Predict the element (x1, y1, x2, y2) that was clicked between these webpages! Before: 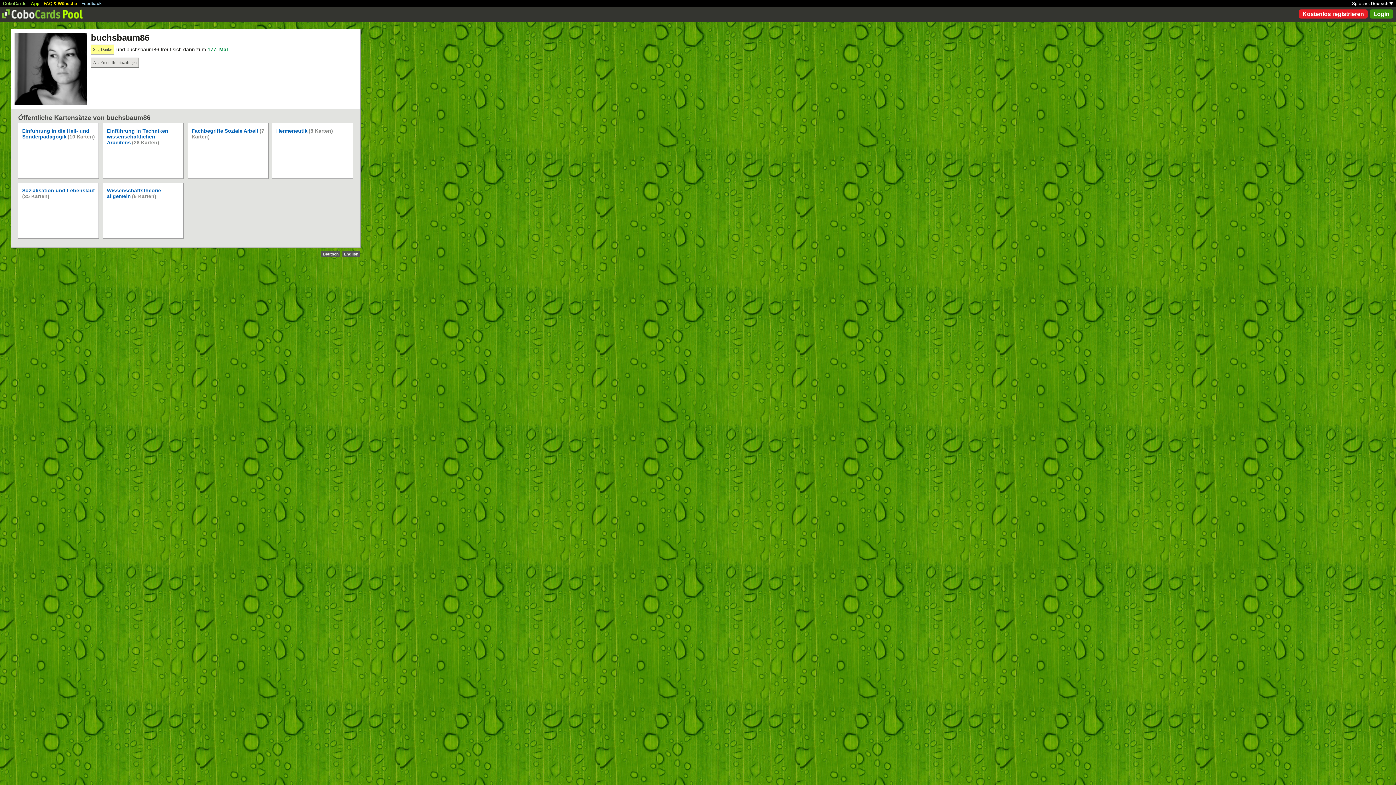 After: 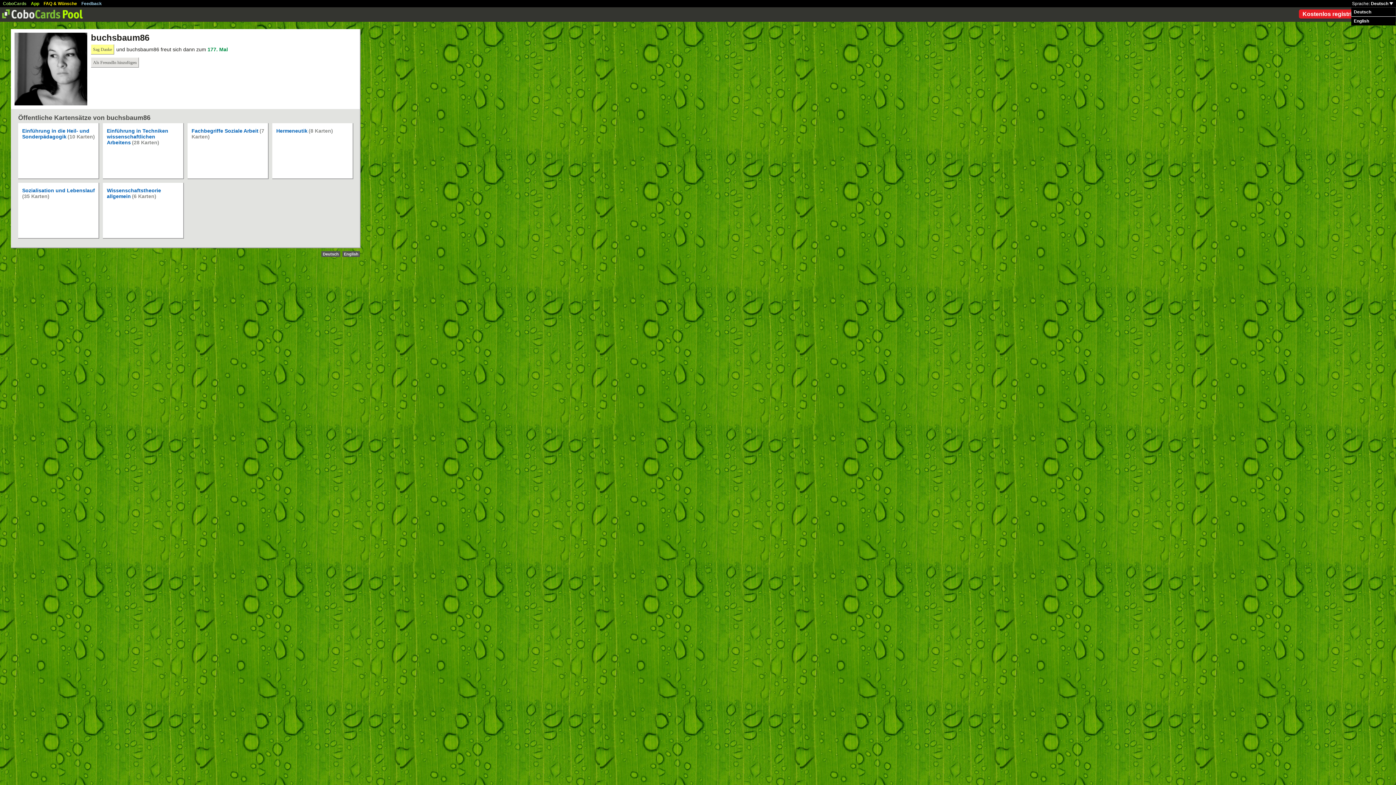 Action: bbox: (1371, 1, 1393, 6) label: Deutsch 